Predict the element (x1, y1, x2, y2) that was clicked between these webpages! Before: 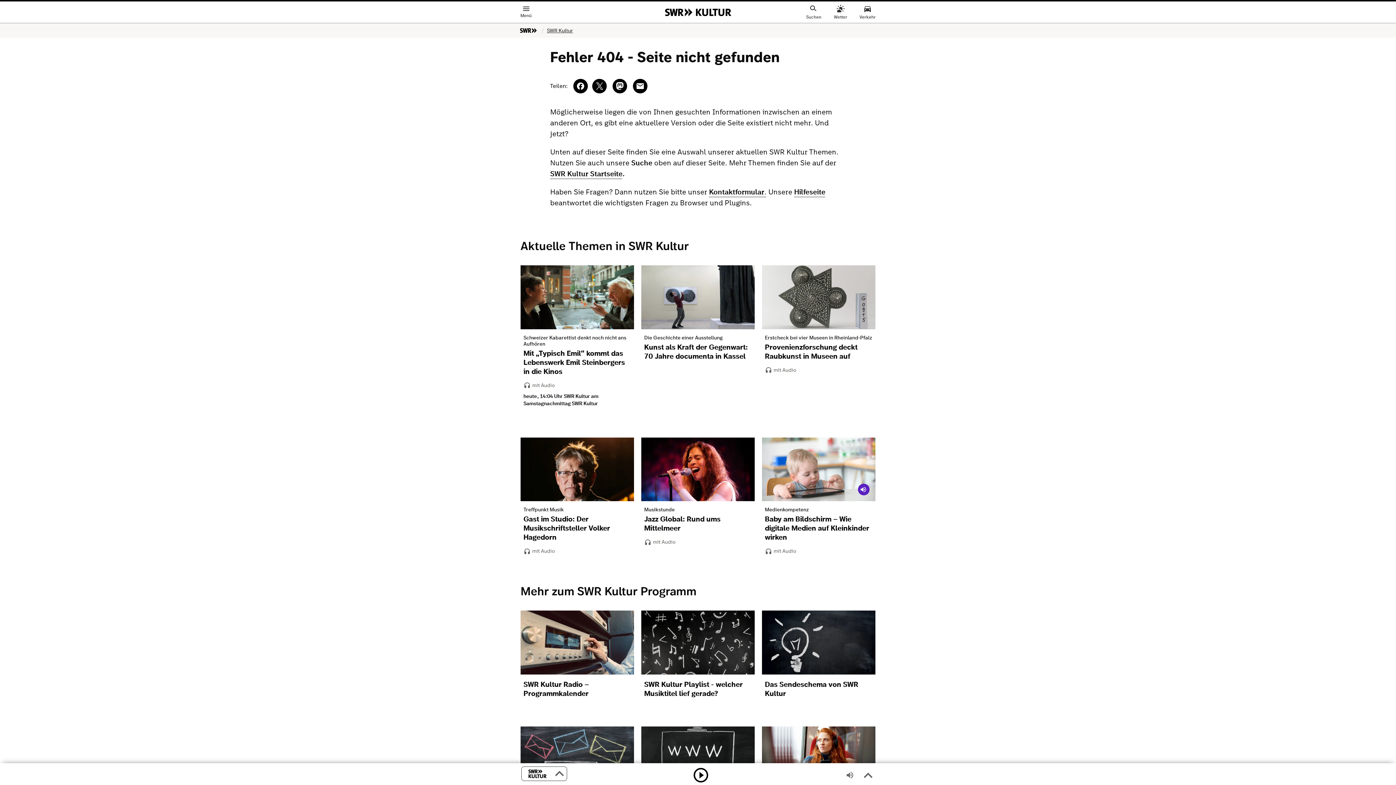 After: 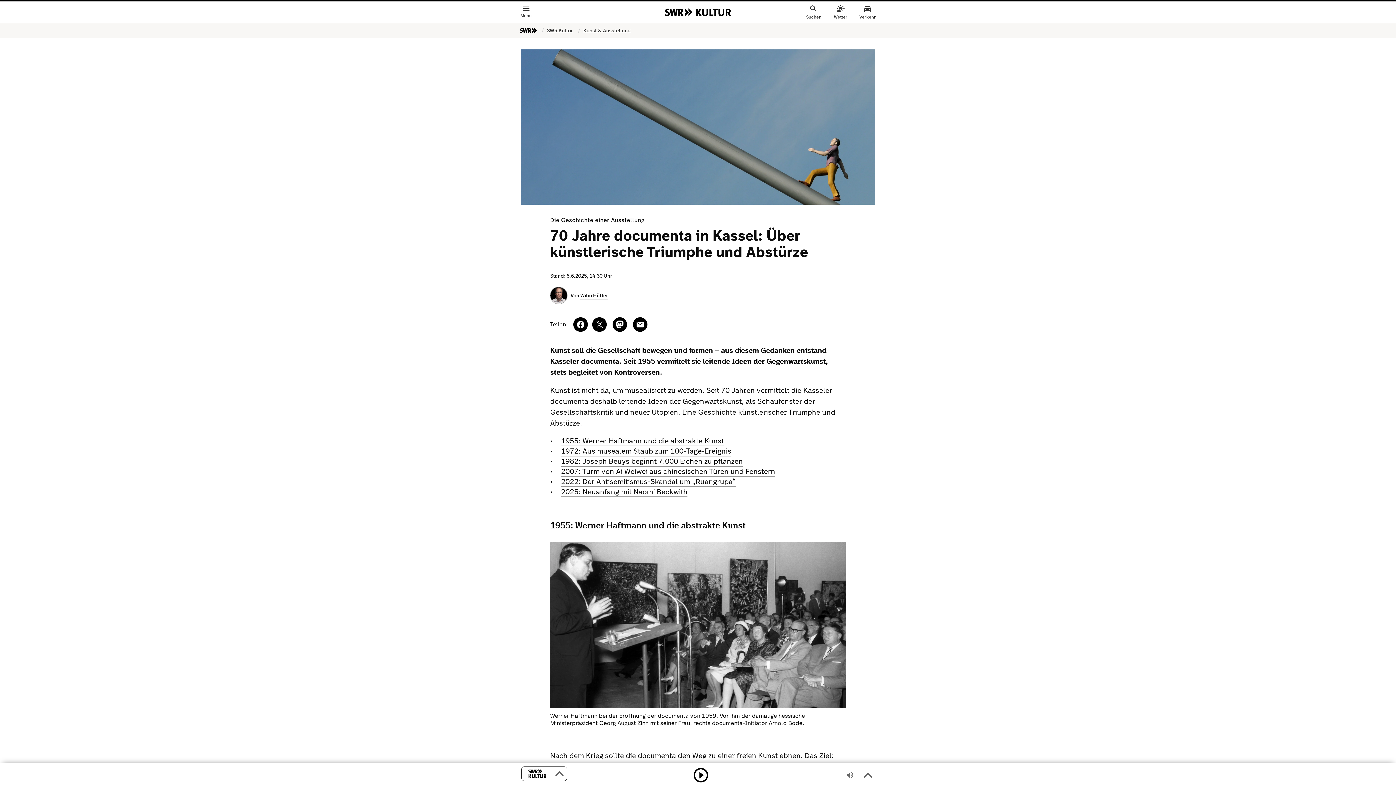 Action: label: Die Geschichte einer Ausstellung
Kunst als Kraft der Gegenwart: 70 Jahre documenta in Kassel bbox: (641, 329, 754, 366)